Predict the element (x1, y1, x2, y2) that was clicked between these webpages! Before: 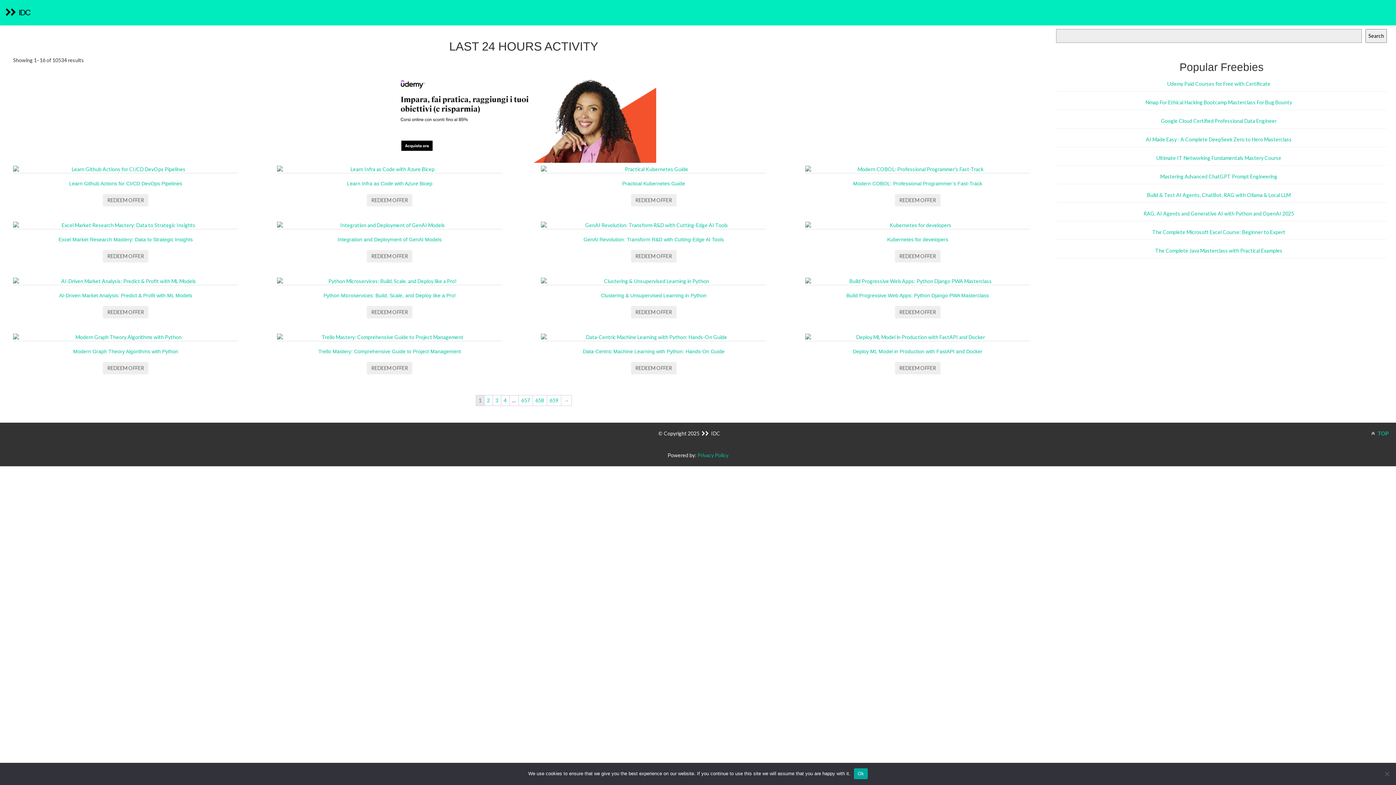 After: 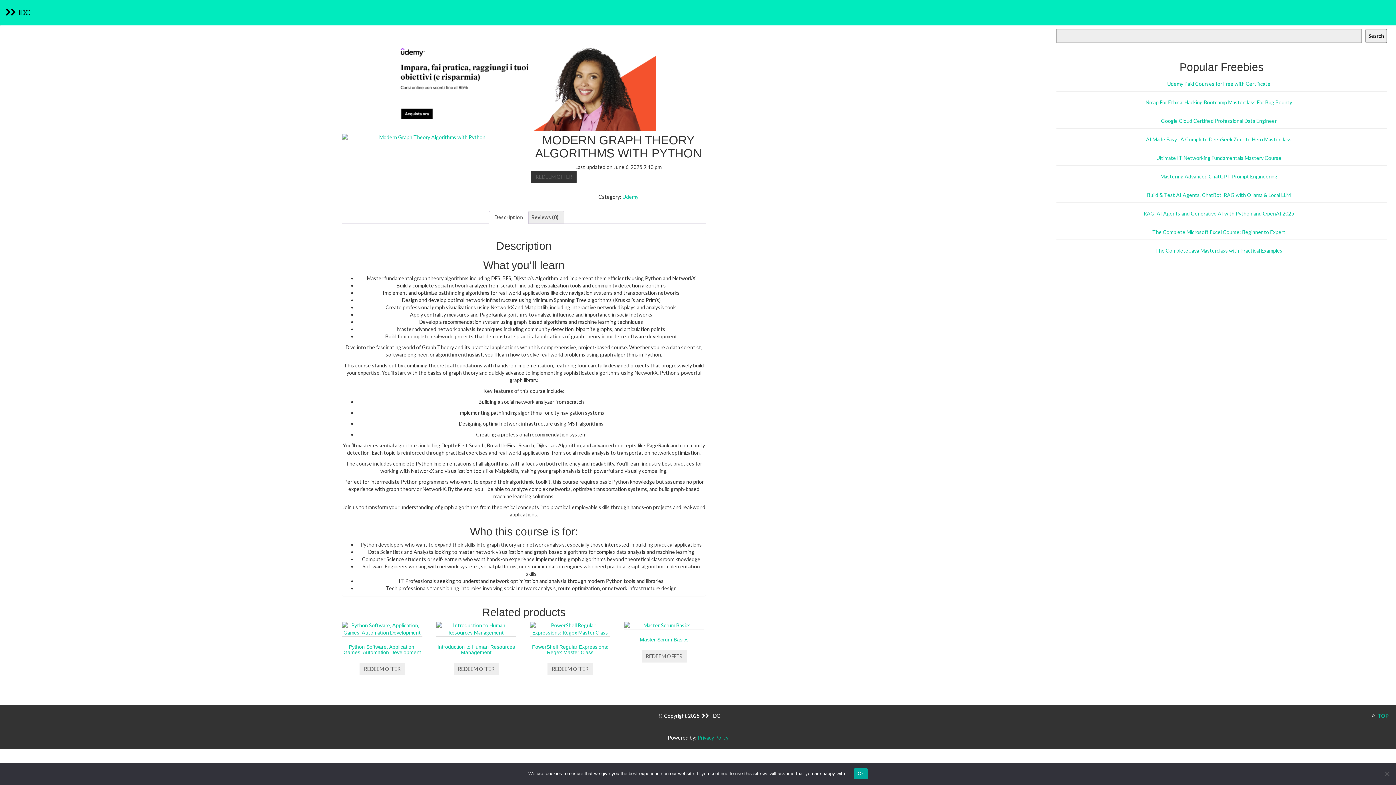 Action: label: Modern Graph Theory Algorithms with Python bbox: (13, 333, 238, 356)